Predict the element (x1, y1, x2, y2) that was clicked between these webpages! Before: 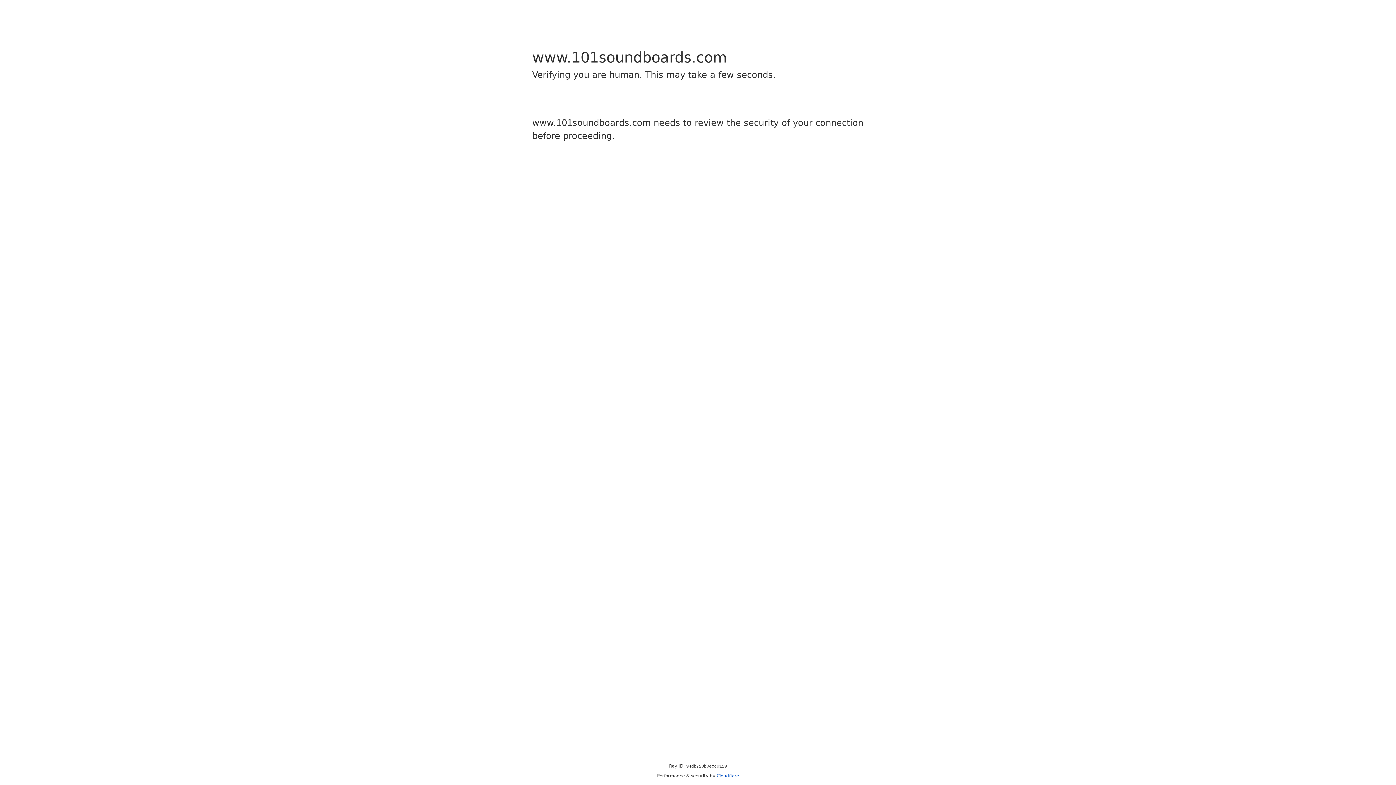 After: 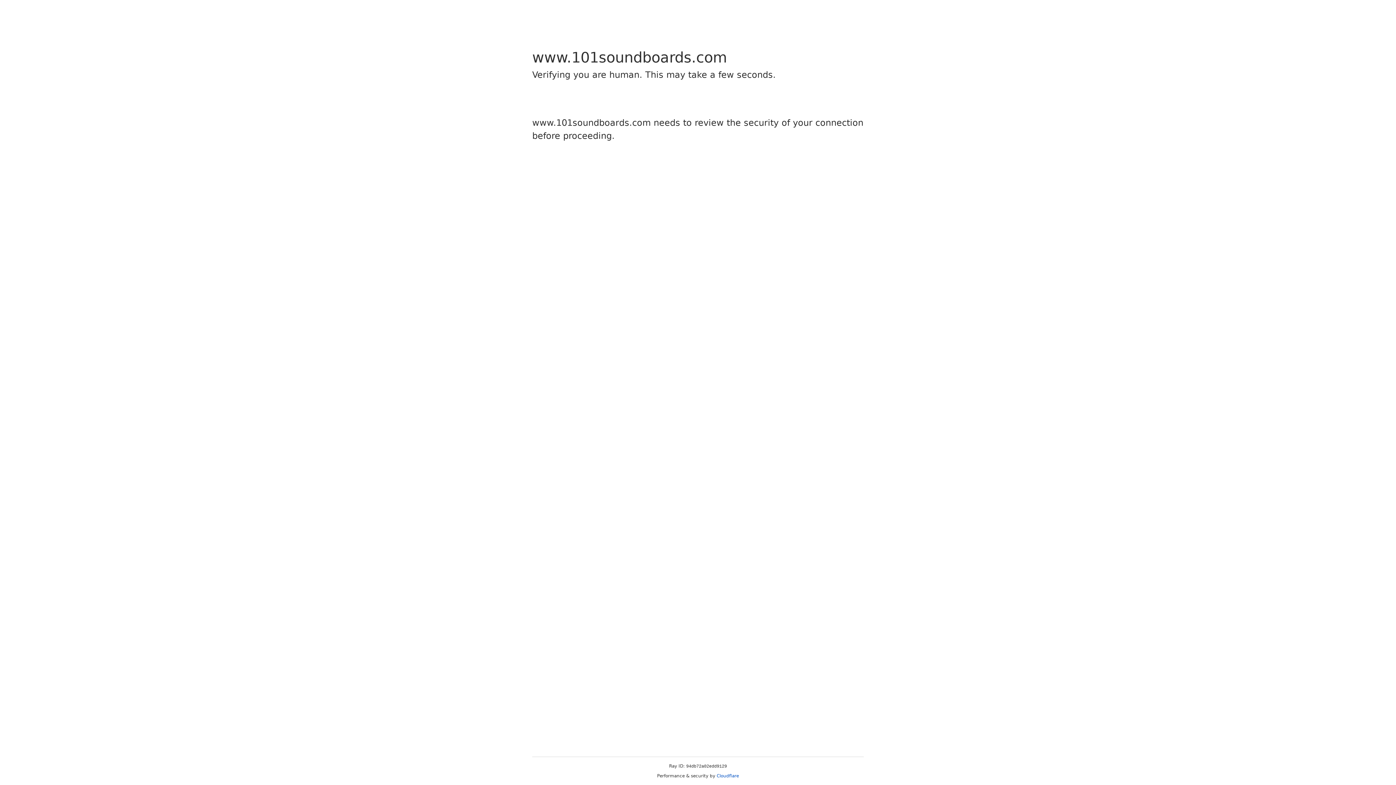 Action: label: Cloudflare bbox: (716, 773, 739, 778)